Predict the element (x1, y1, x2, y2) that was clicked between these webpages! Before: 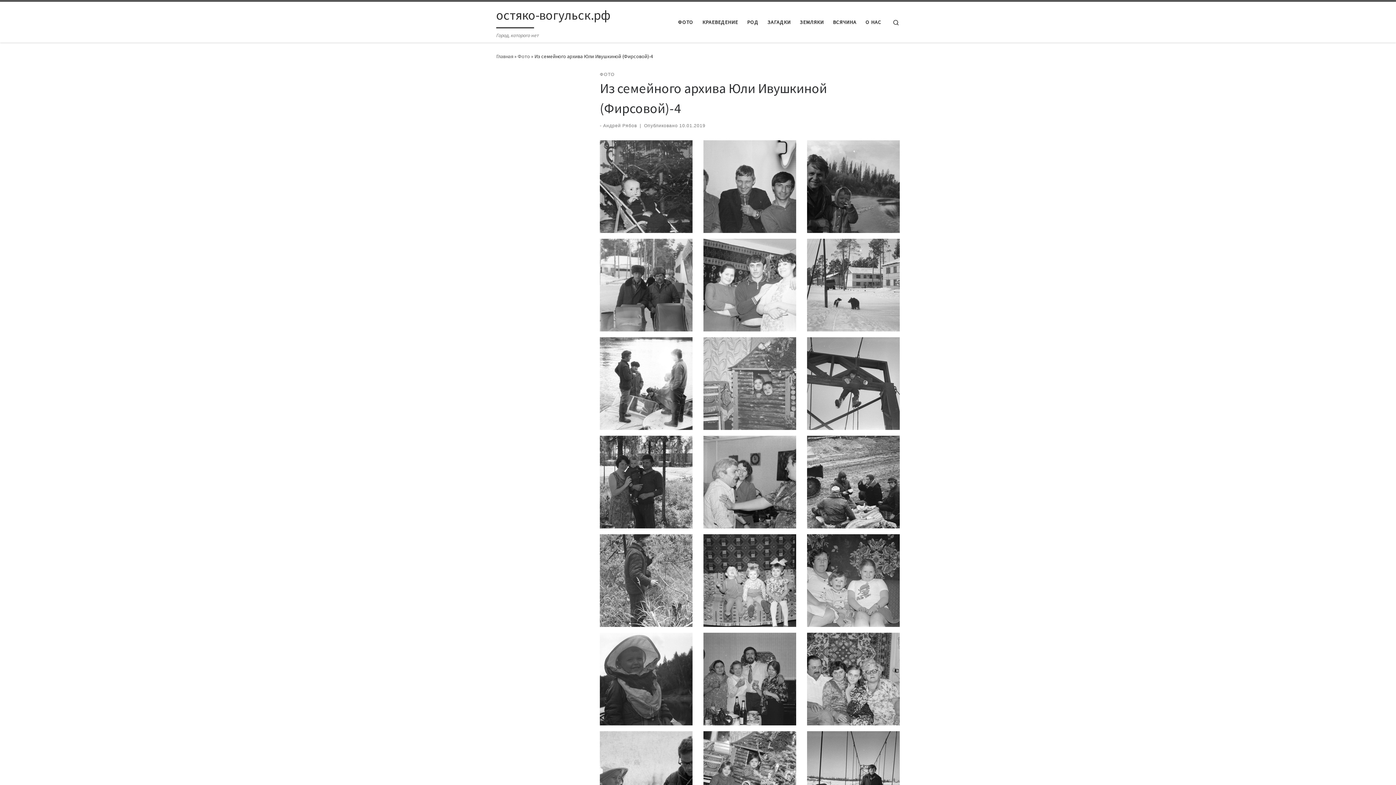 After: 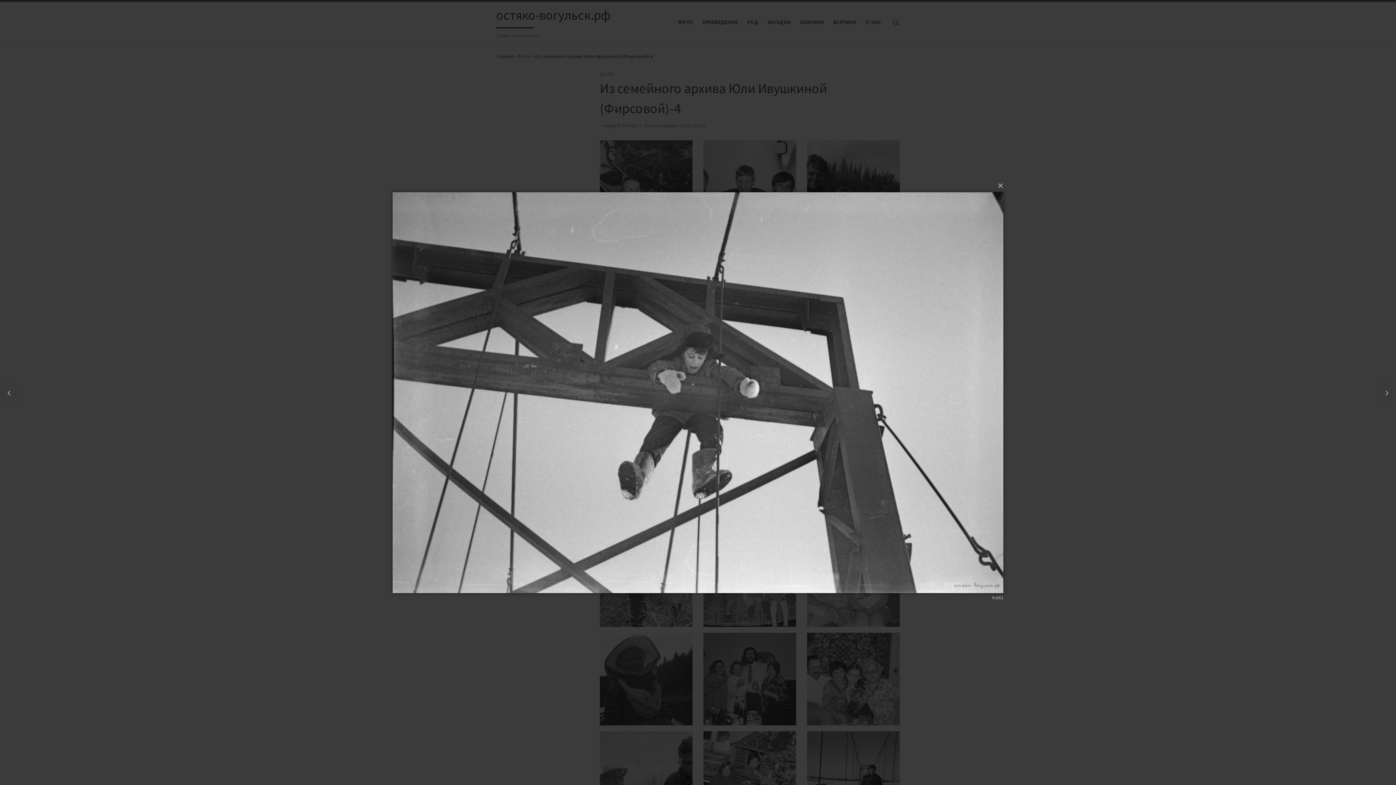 Action: bbox: (807, 337, 899, 430)